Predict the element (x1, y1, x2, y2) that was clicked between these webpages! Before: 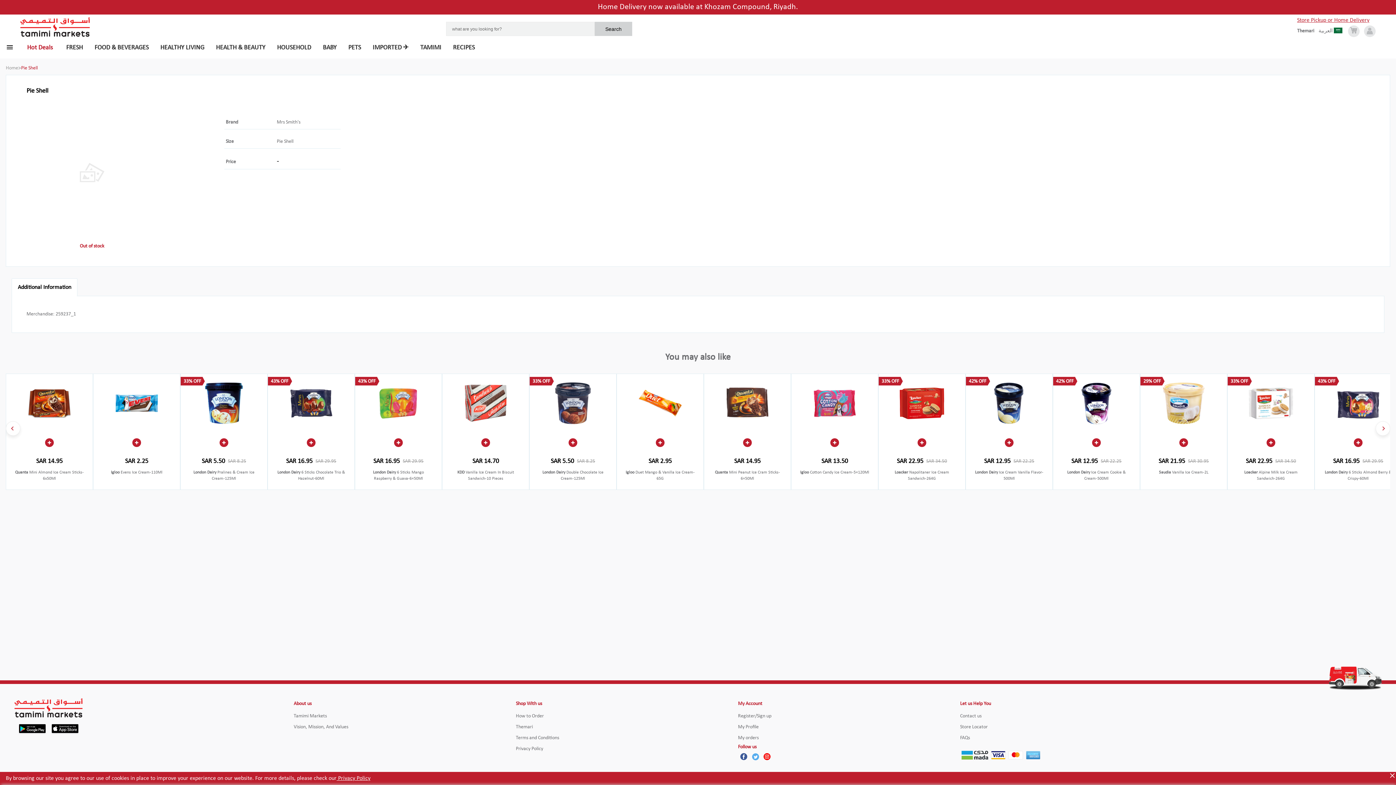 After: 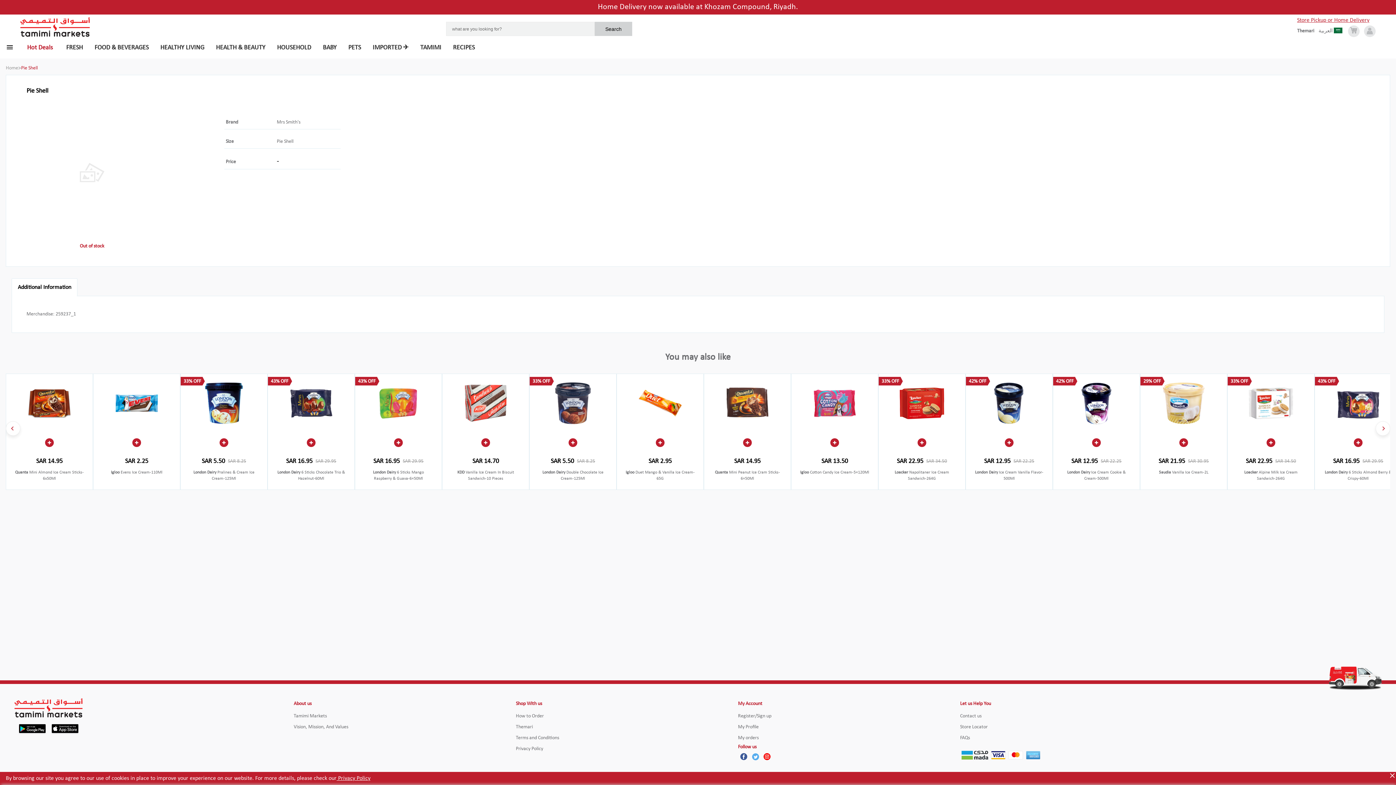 Action: label: Twitter bbox: (749, 751, 761, 762)